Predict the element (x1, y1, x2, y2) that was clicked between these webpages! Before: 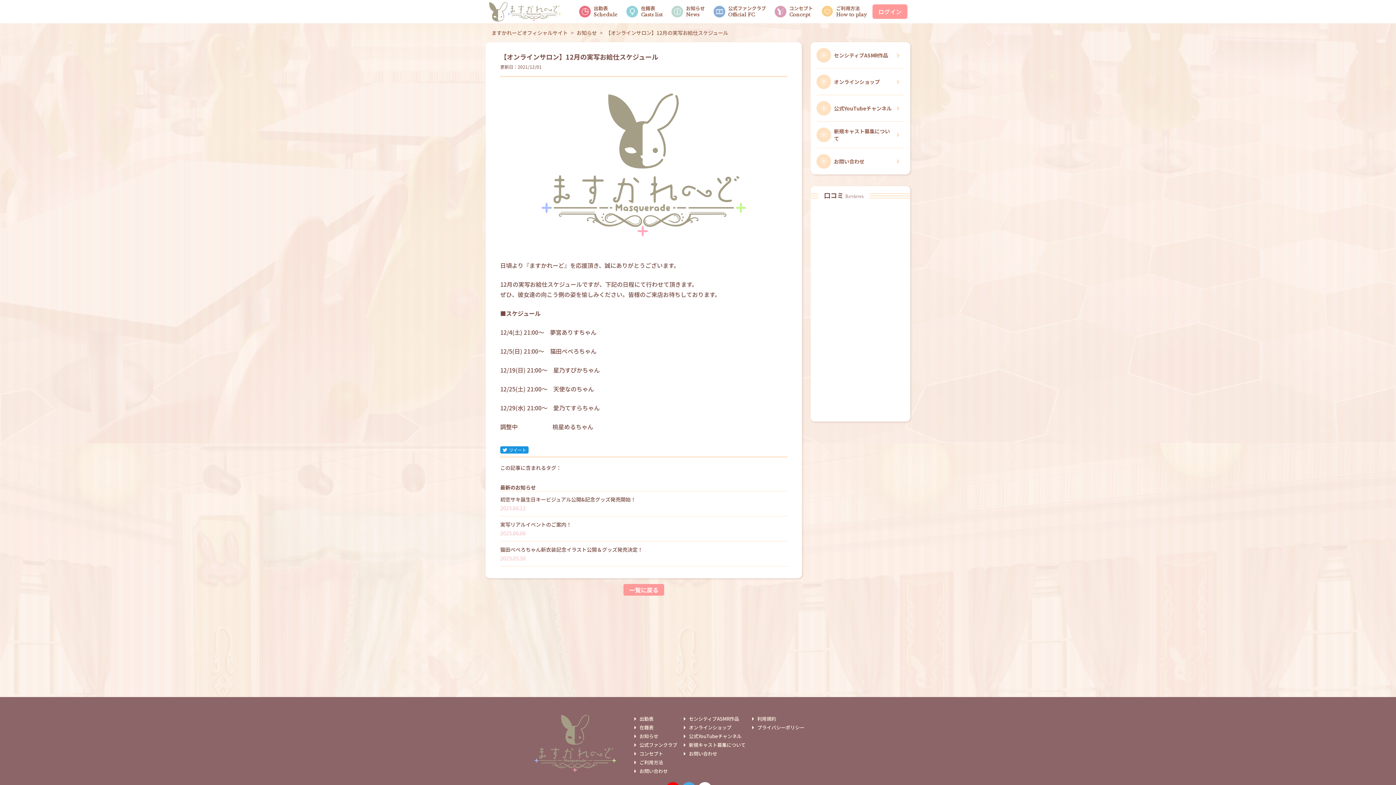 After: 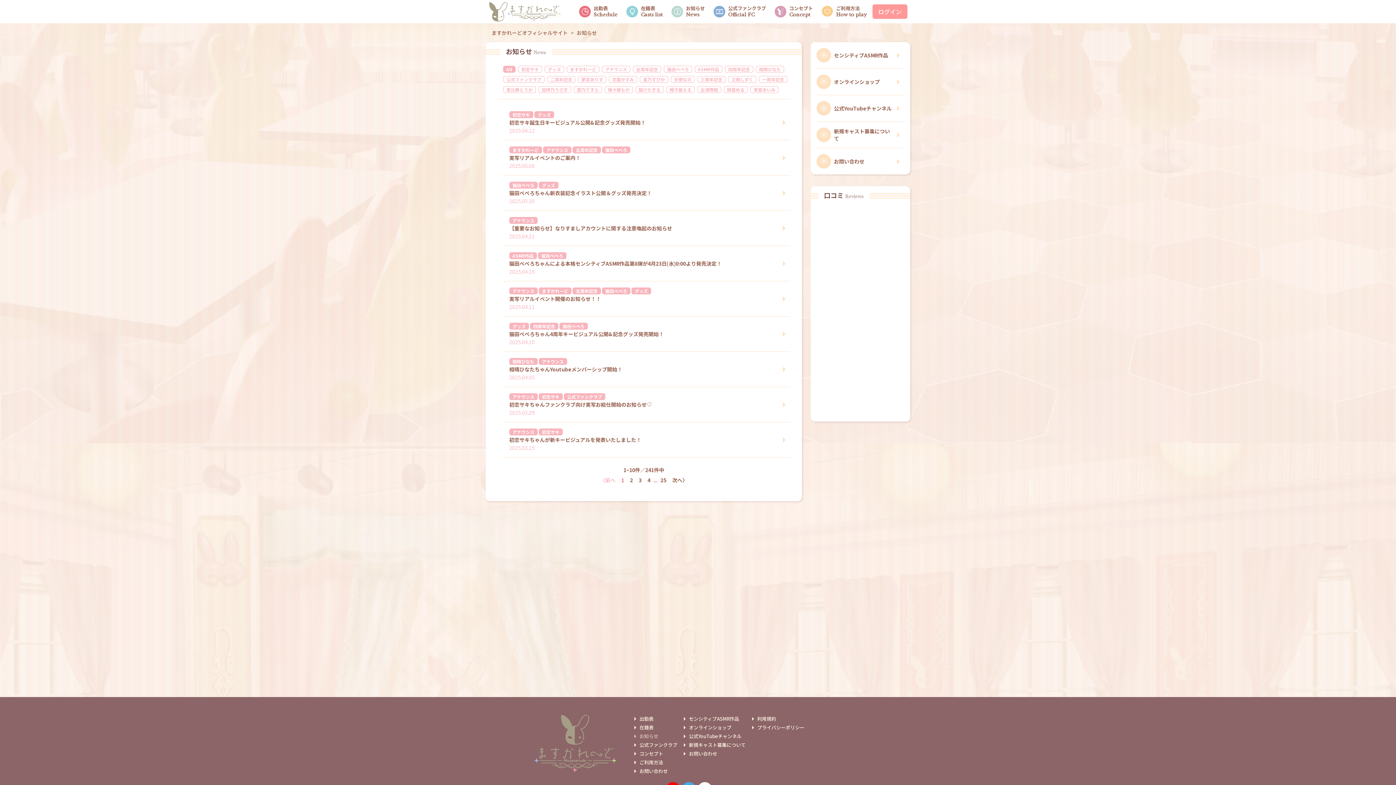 Action: label: お知らせ bbox: (630, 732, 677, 741)